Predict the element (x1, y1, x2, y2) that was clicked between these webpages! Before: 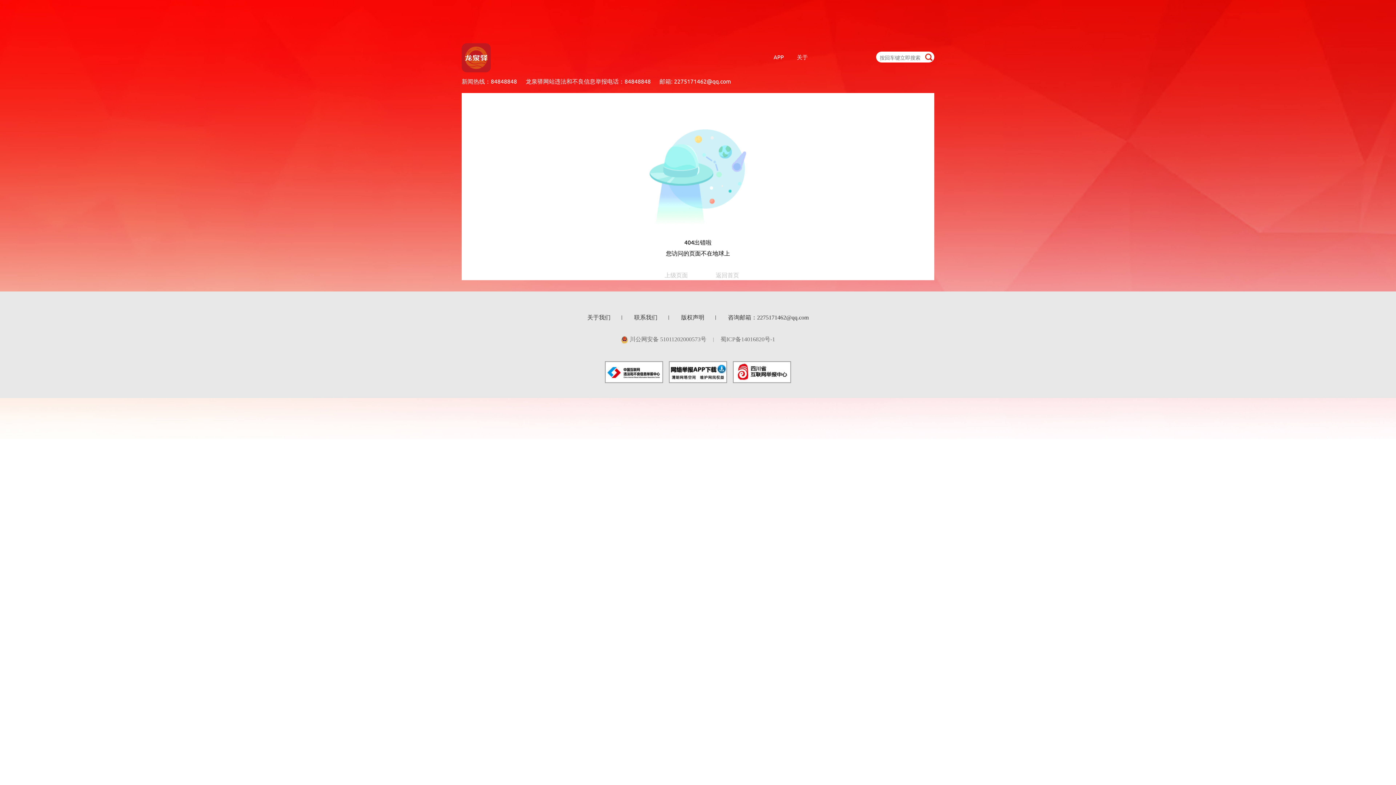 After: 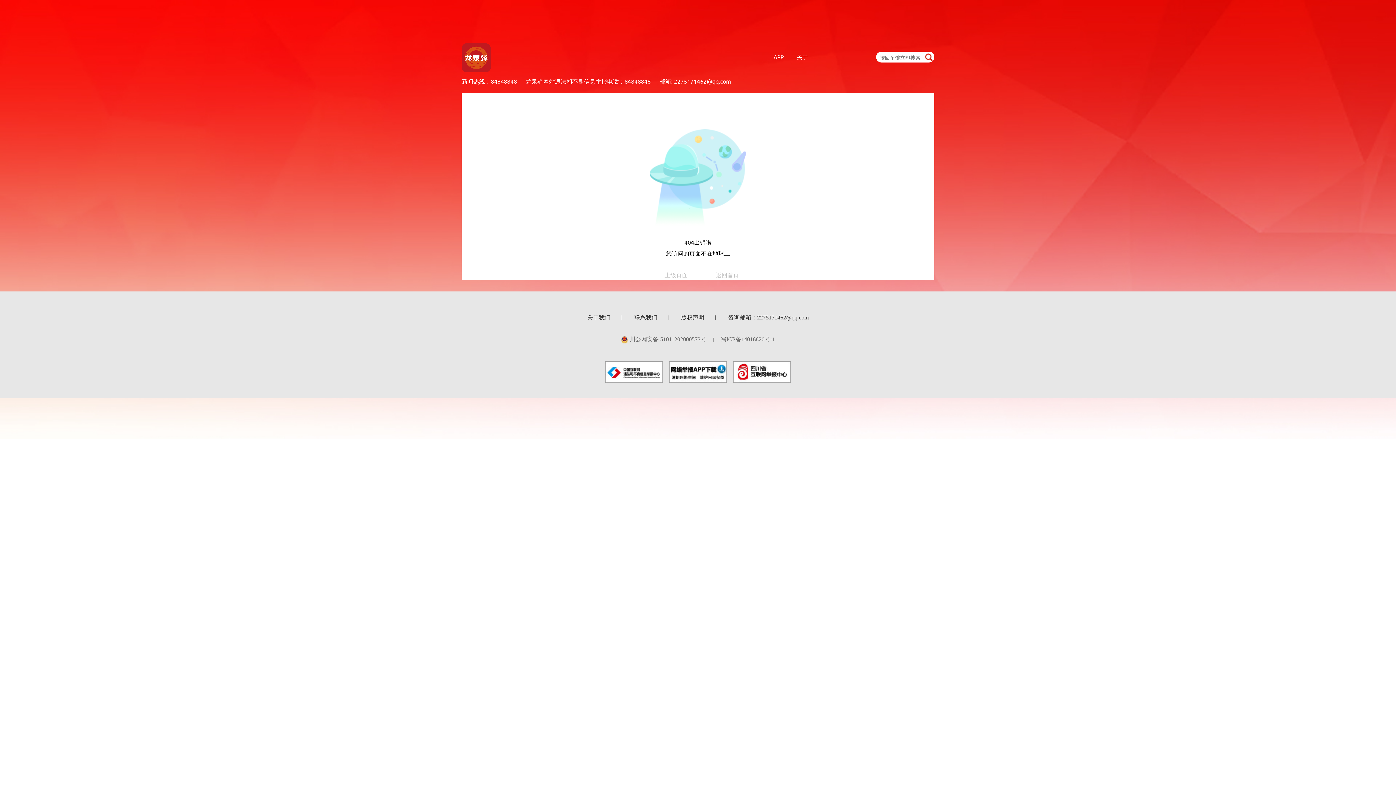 Action: bbox: (605, 361, 663, 383)